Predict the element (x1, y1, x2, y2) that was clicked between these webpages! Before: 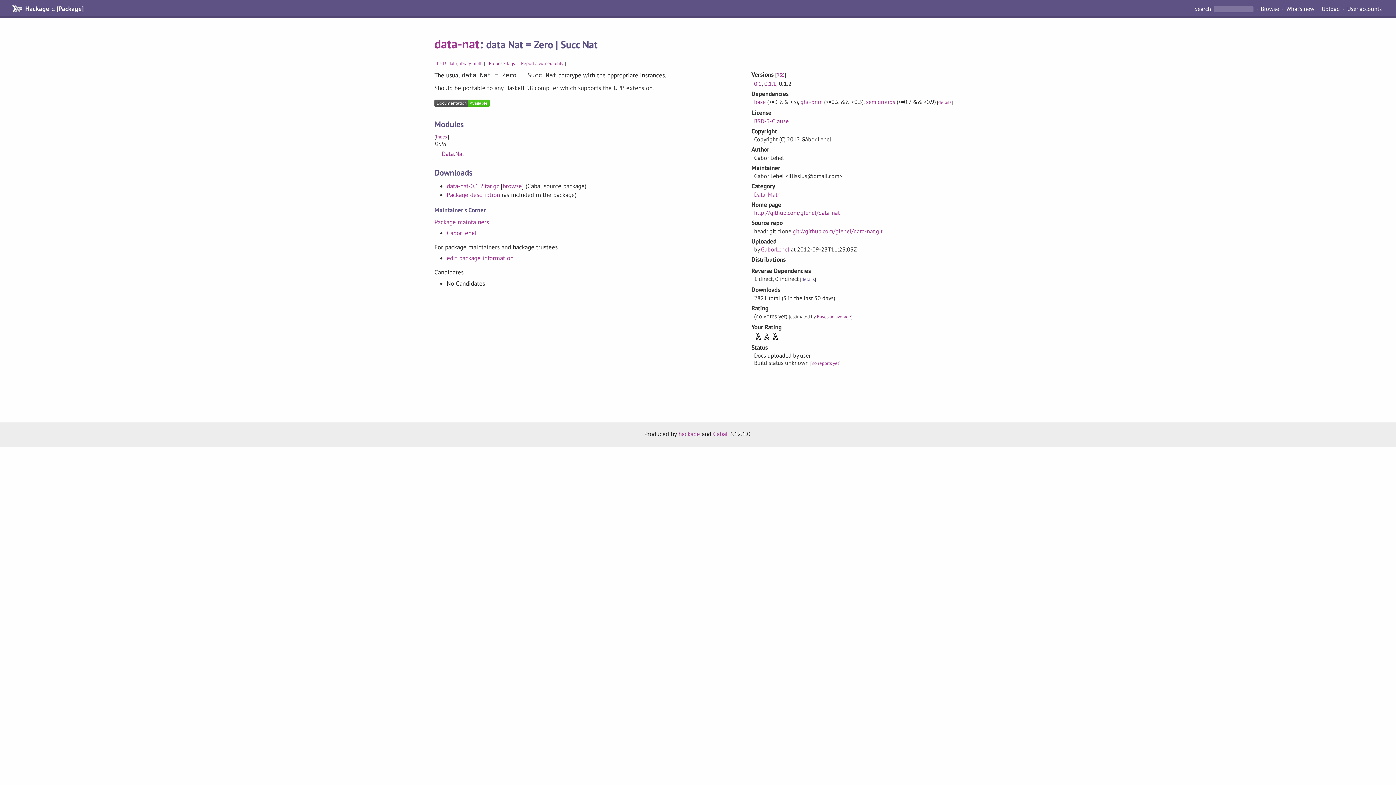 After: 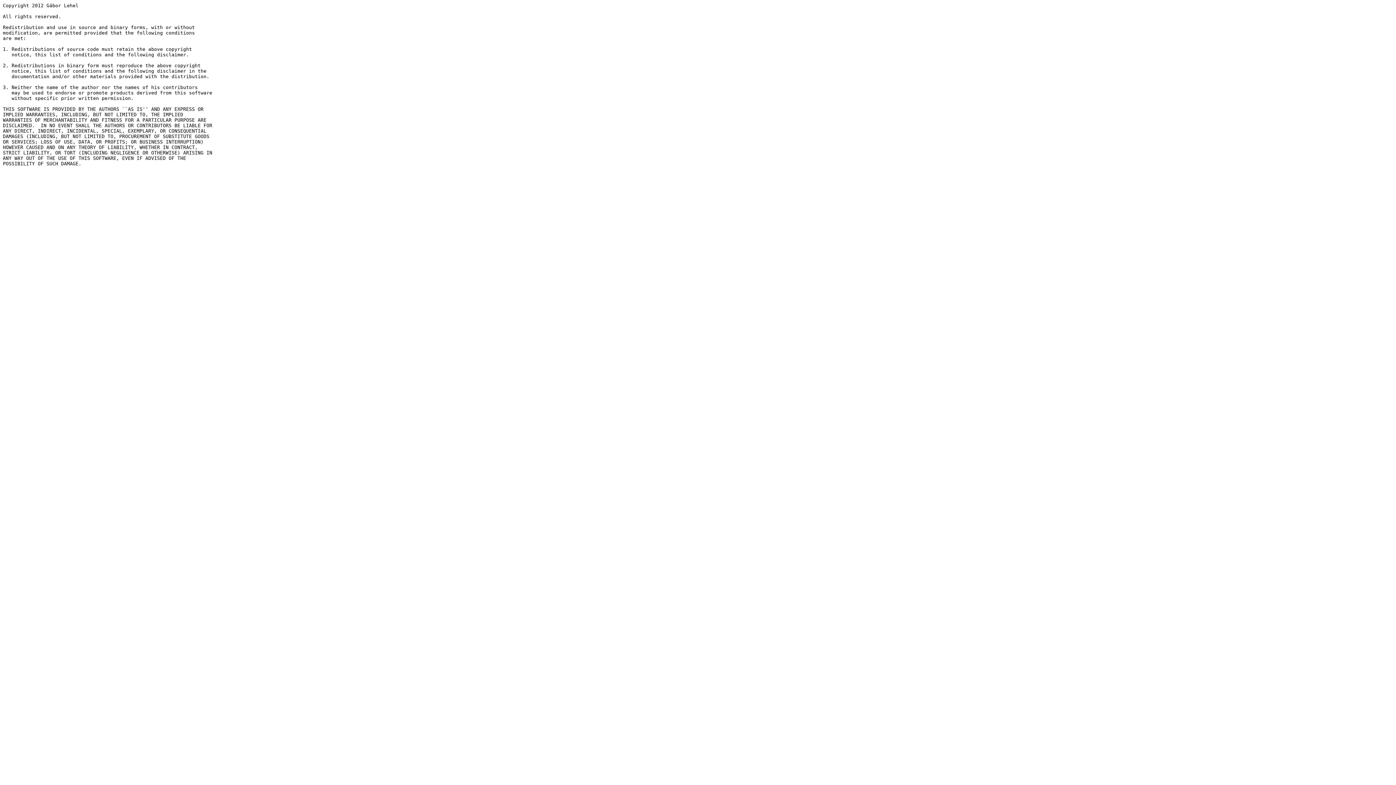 Action: label: BSD-3-Clause bbox: (754, 117, 788, 124)